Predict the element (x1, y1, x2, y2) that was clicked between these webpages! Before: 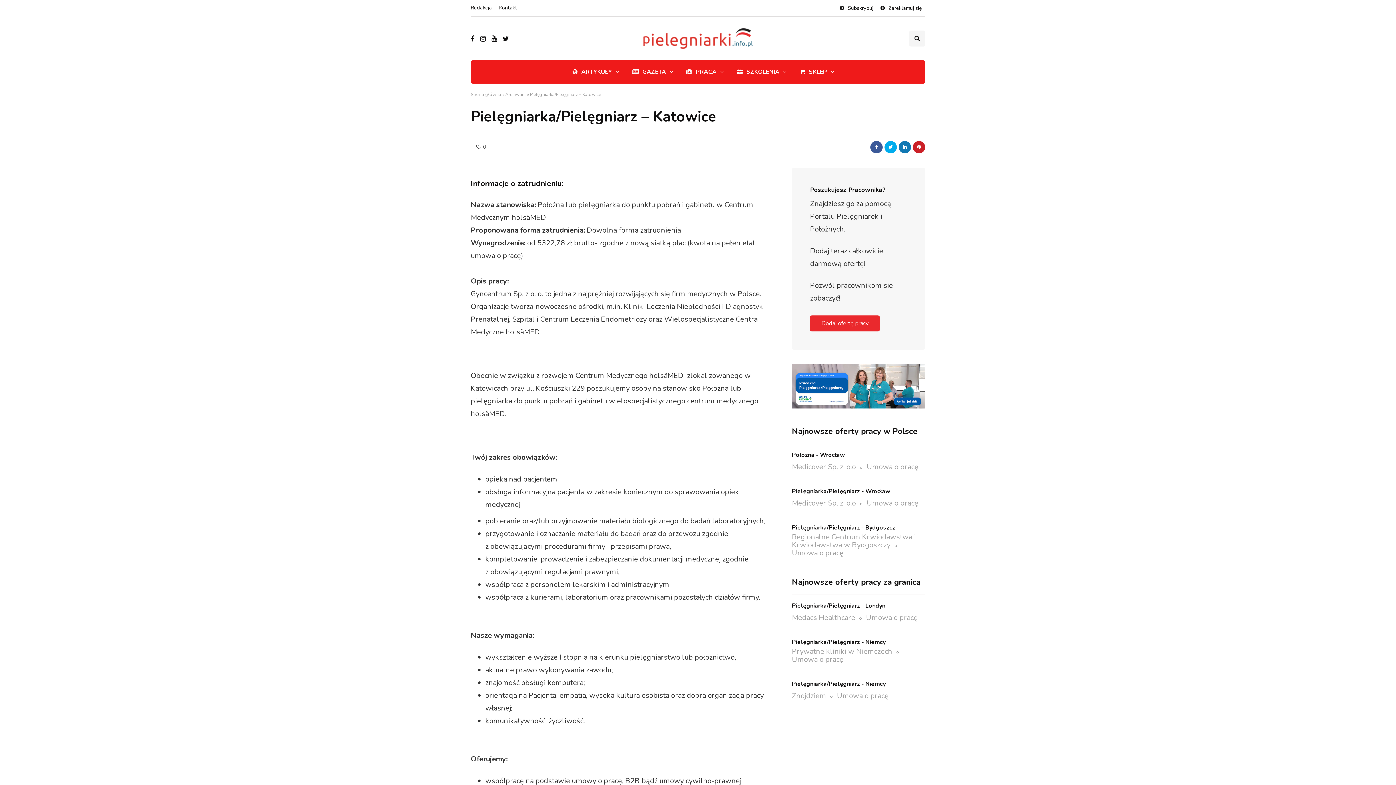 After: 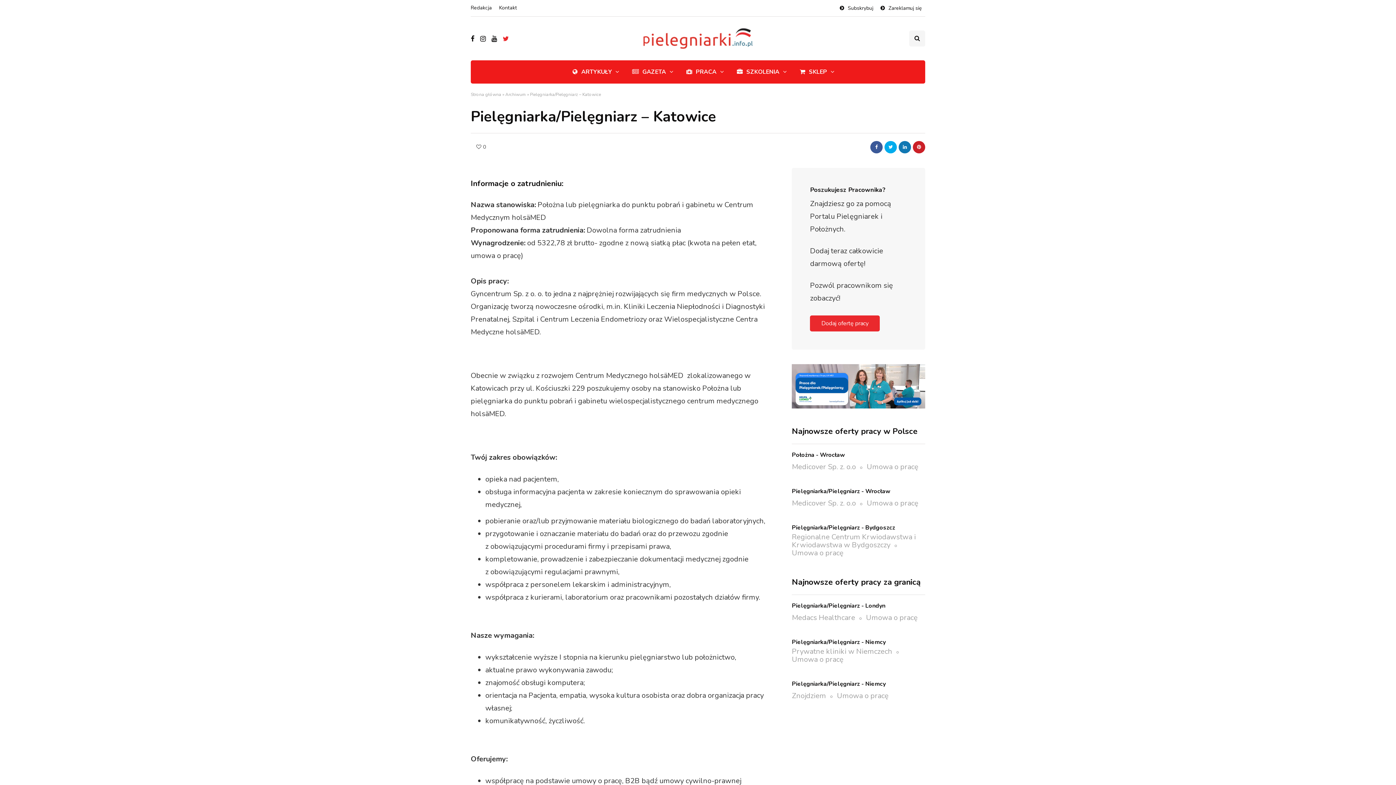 Action: bbox: (502, 33, 509, 44)